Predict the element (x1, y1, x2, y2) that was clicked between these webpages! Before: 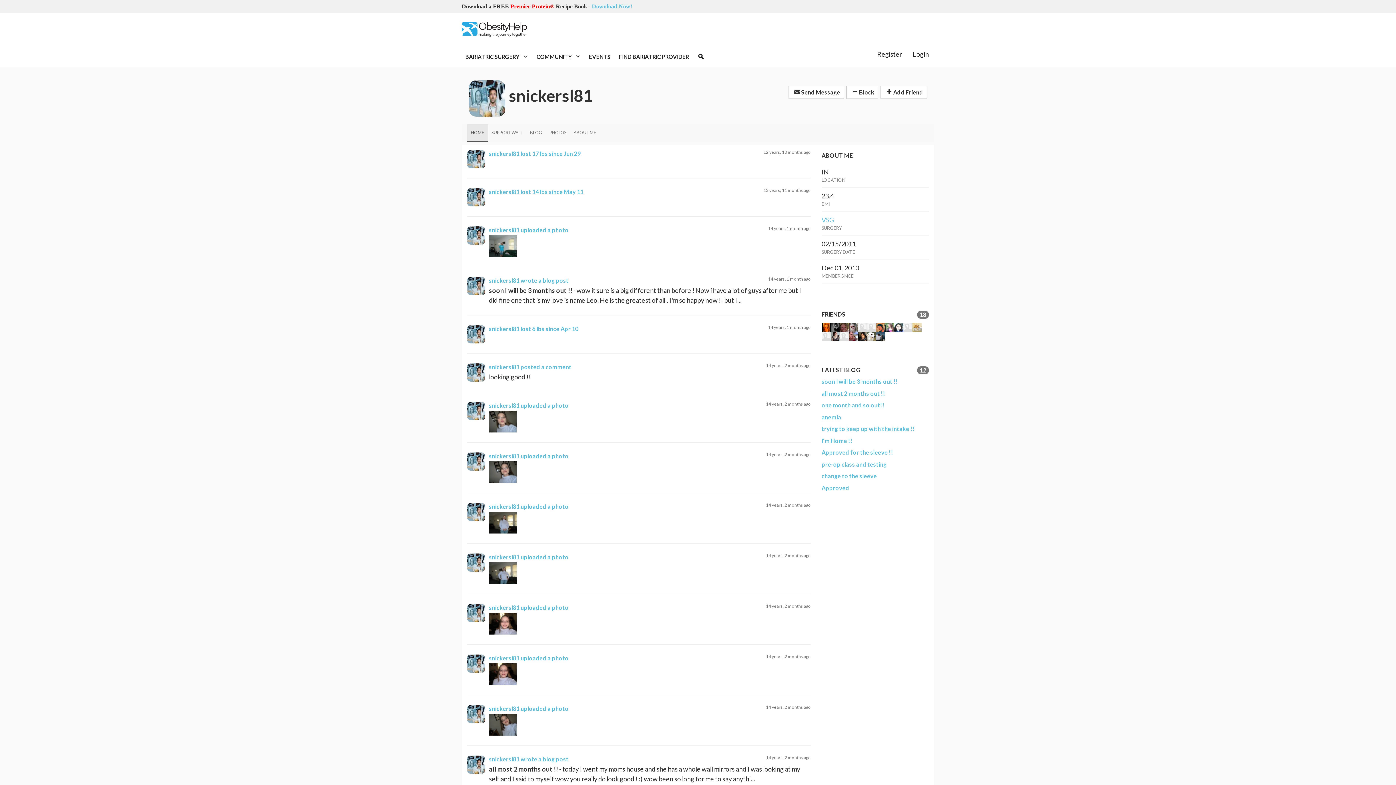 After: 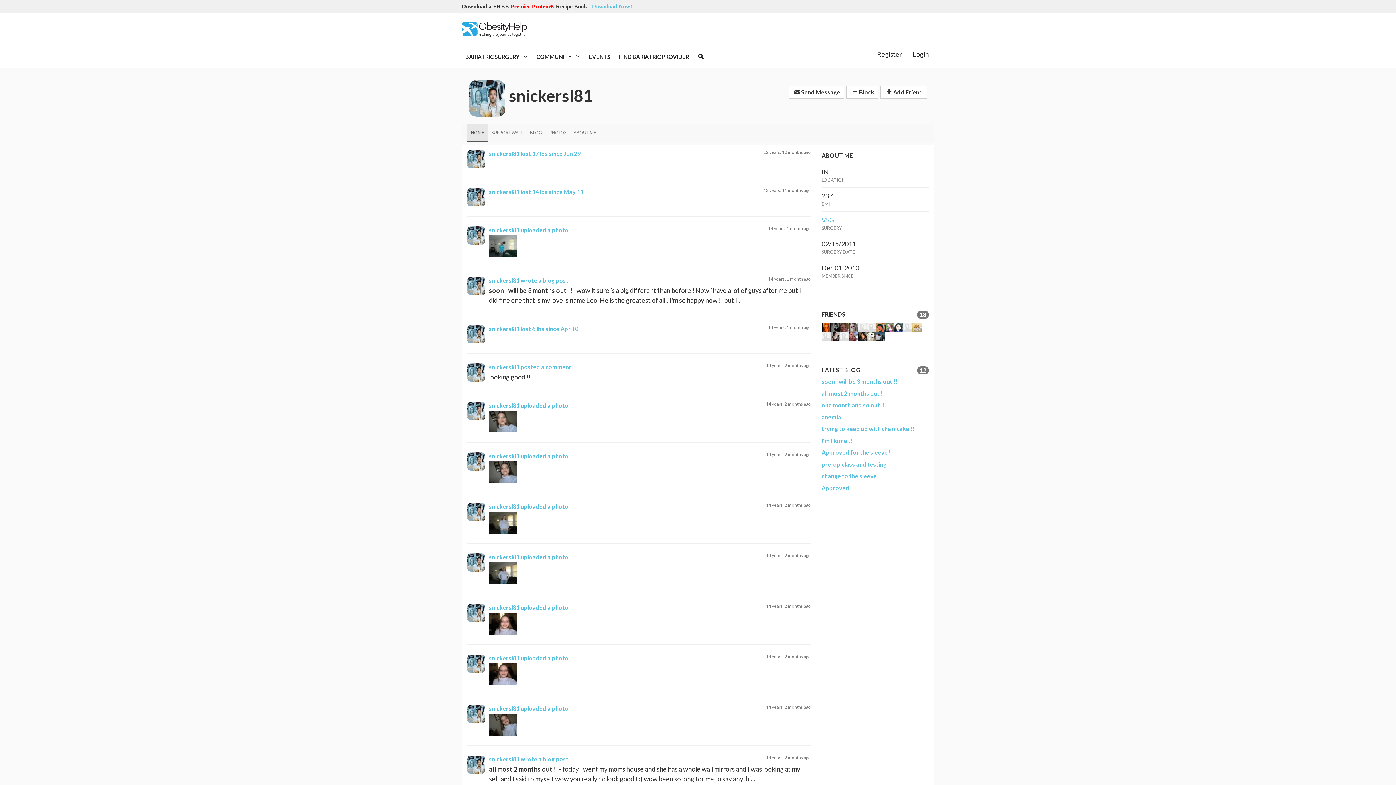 Action: label: snickersl81 bbox: (489, 503, 519, 510)